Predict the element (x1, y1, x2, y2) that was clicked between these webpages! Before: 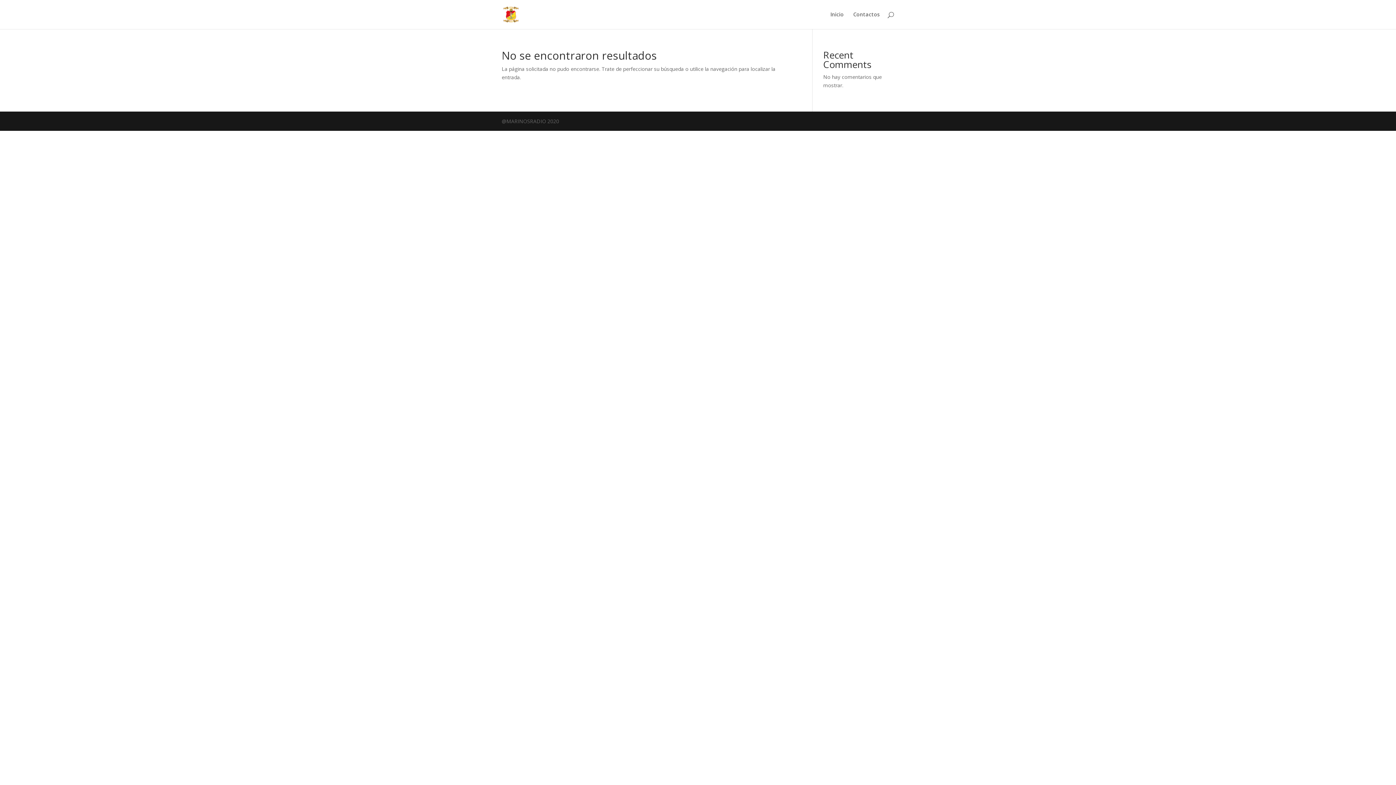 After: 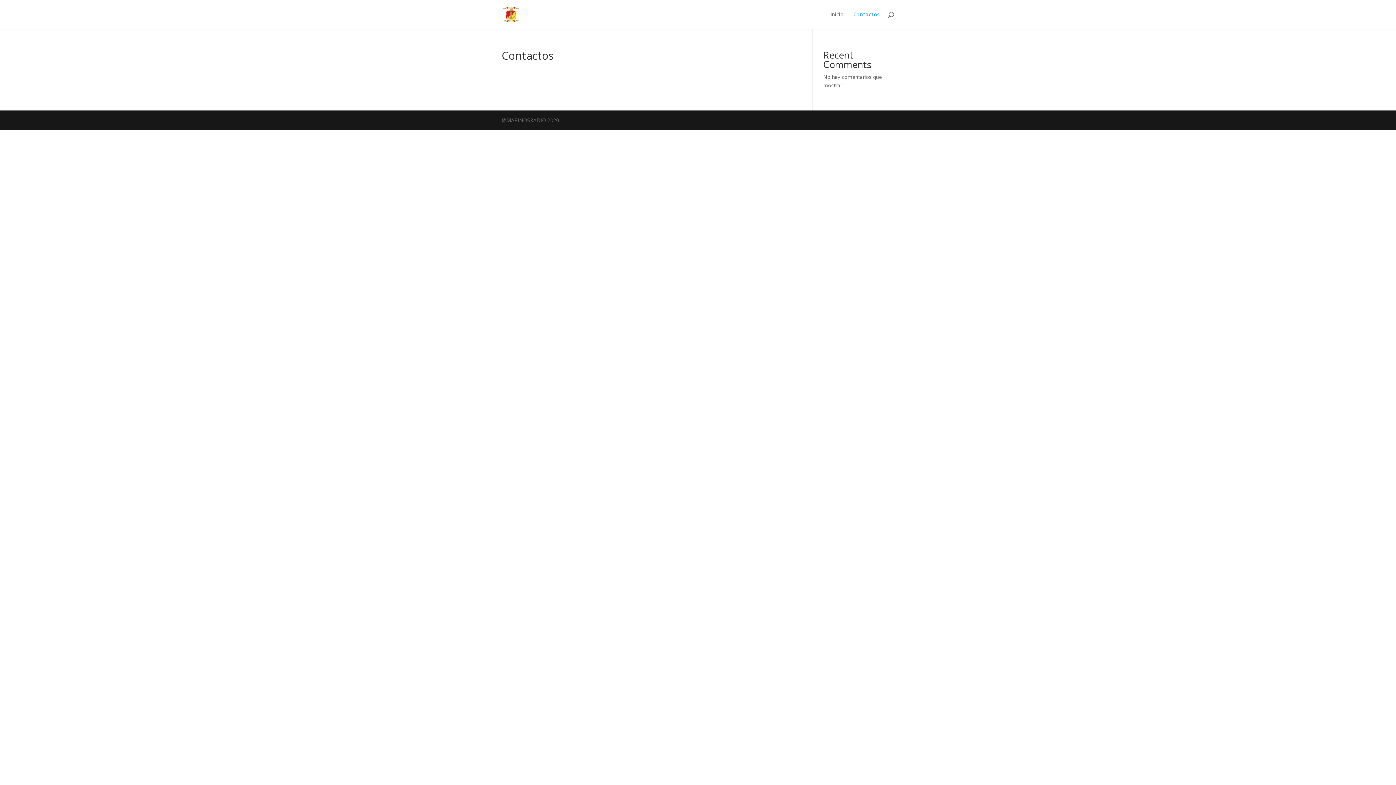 Action: bbox: (853, 12, 880, 29) label: Contactos